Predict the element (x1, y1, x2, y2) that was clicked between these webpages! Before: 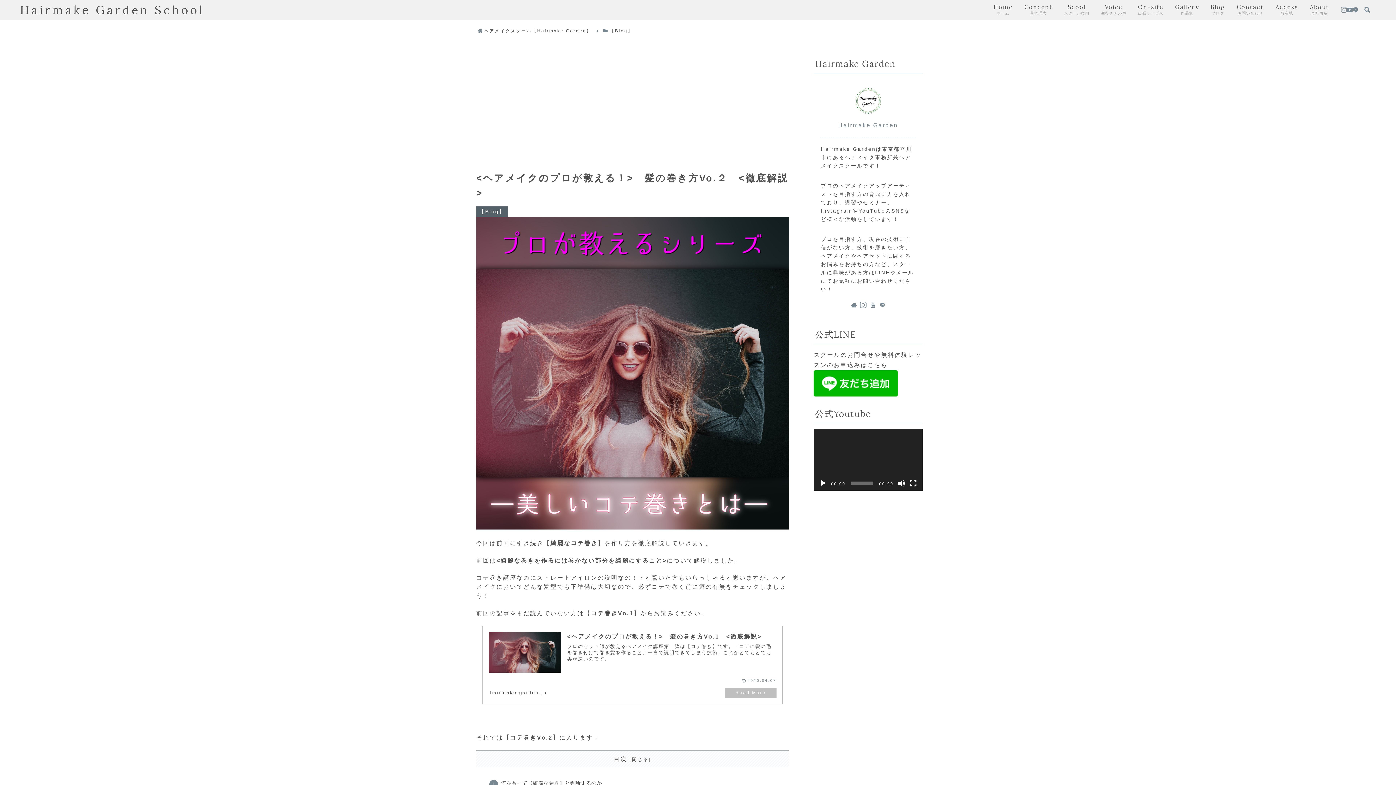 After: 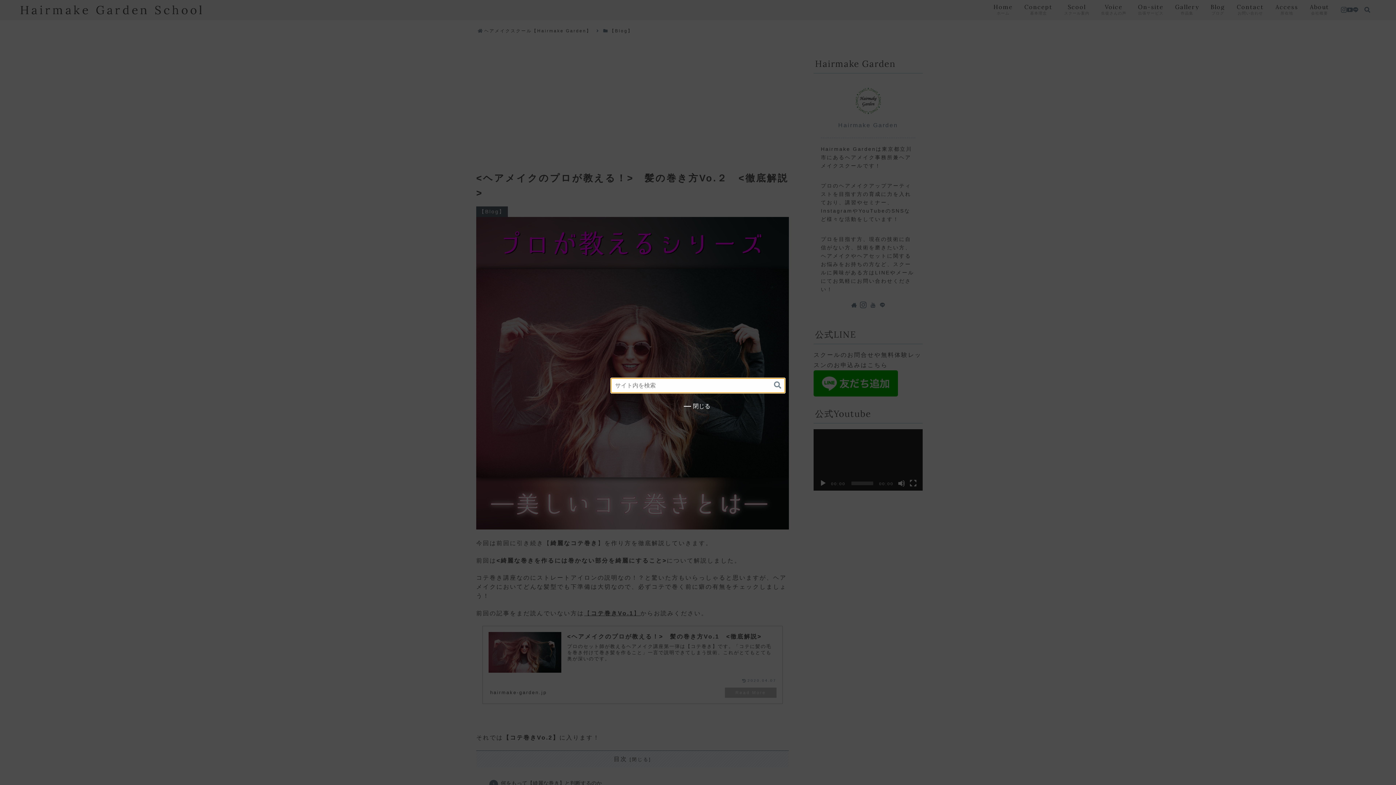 Action: label: 検索フォームを開く bbox: (1364, 2, 1370, 17)